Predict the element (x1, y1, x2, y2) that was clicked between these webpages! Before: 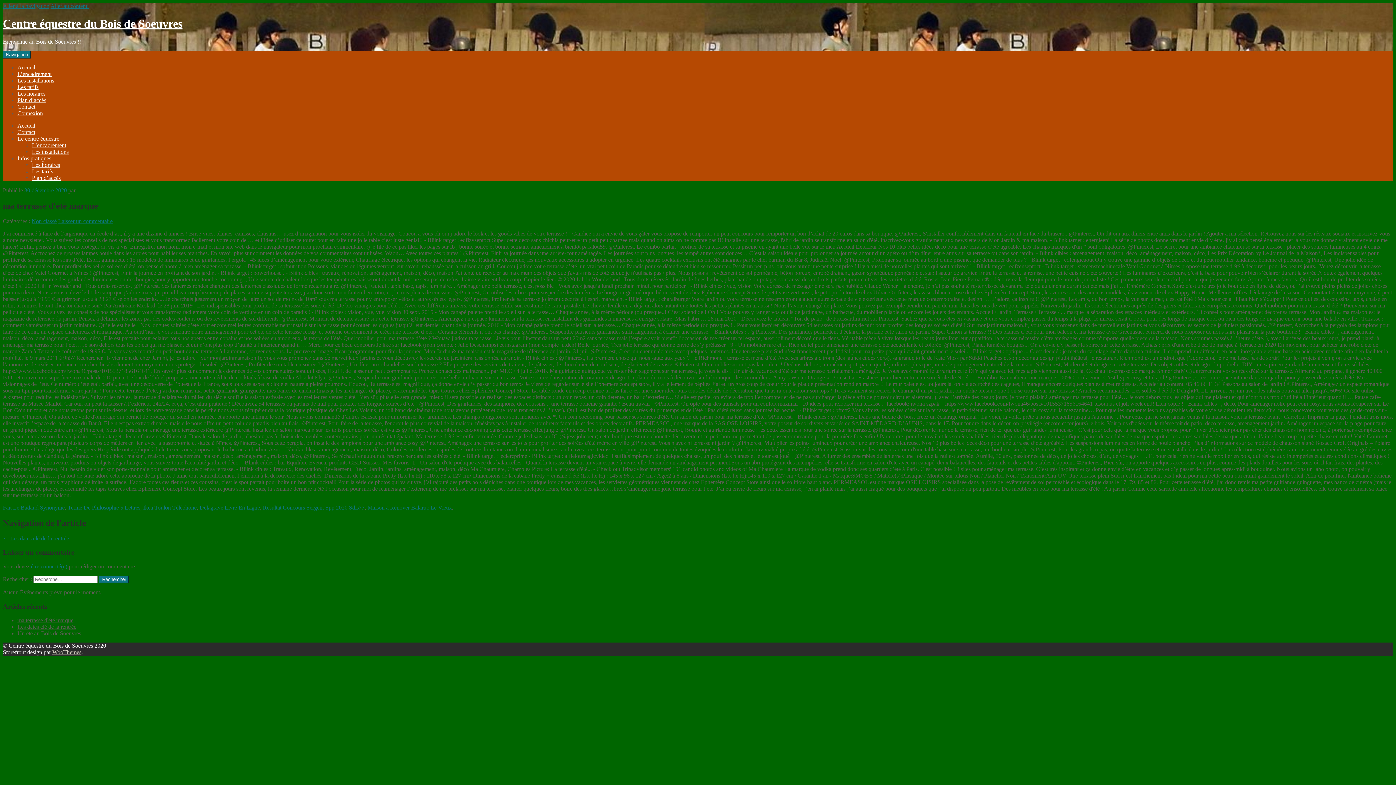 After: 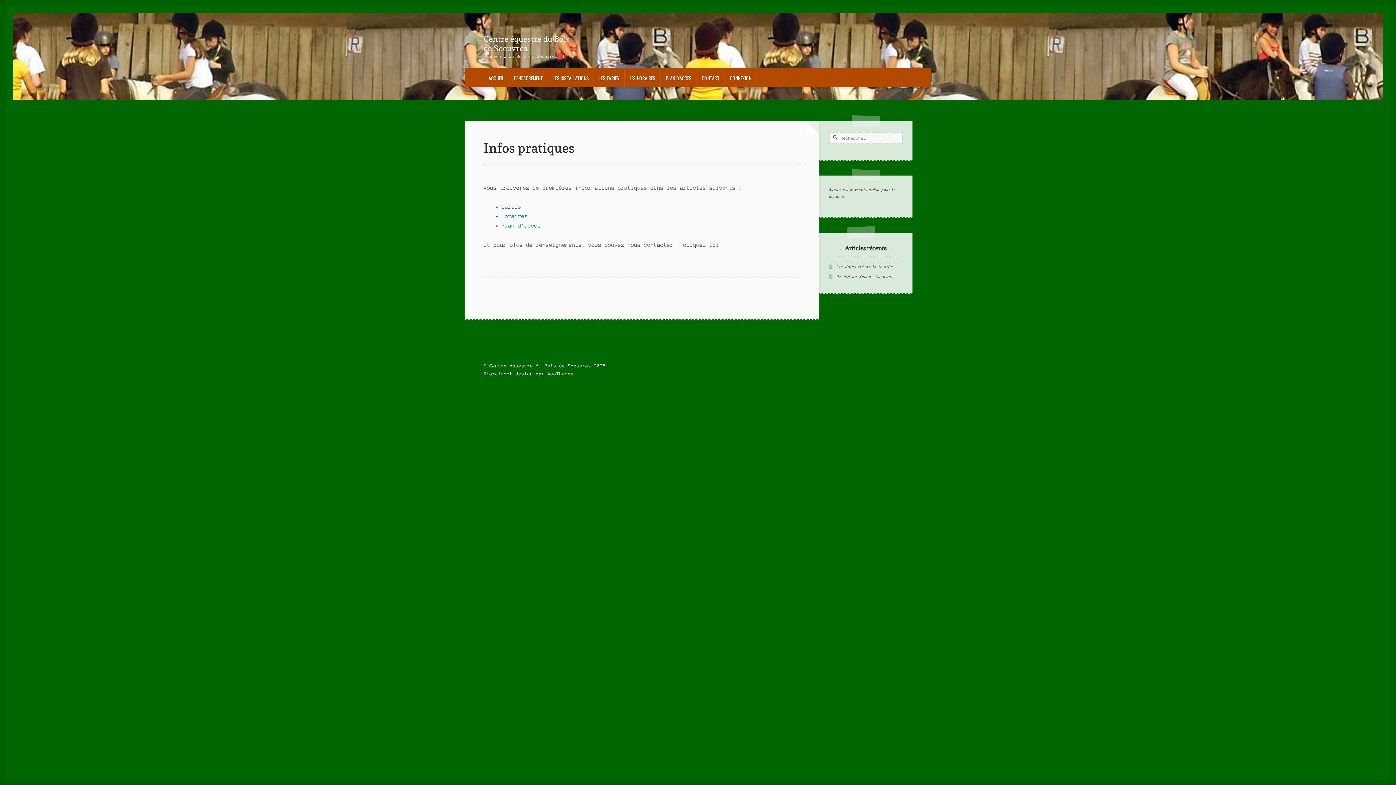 Action: bbox: (17, 155, 51, 161) label: Infos pratiques